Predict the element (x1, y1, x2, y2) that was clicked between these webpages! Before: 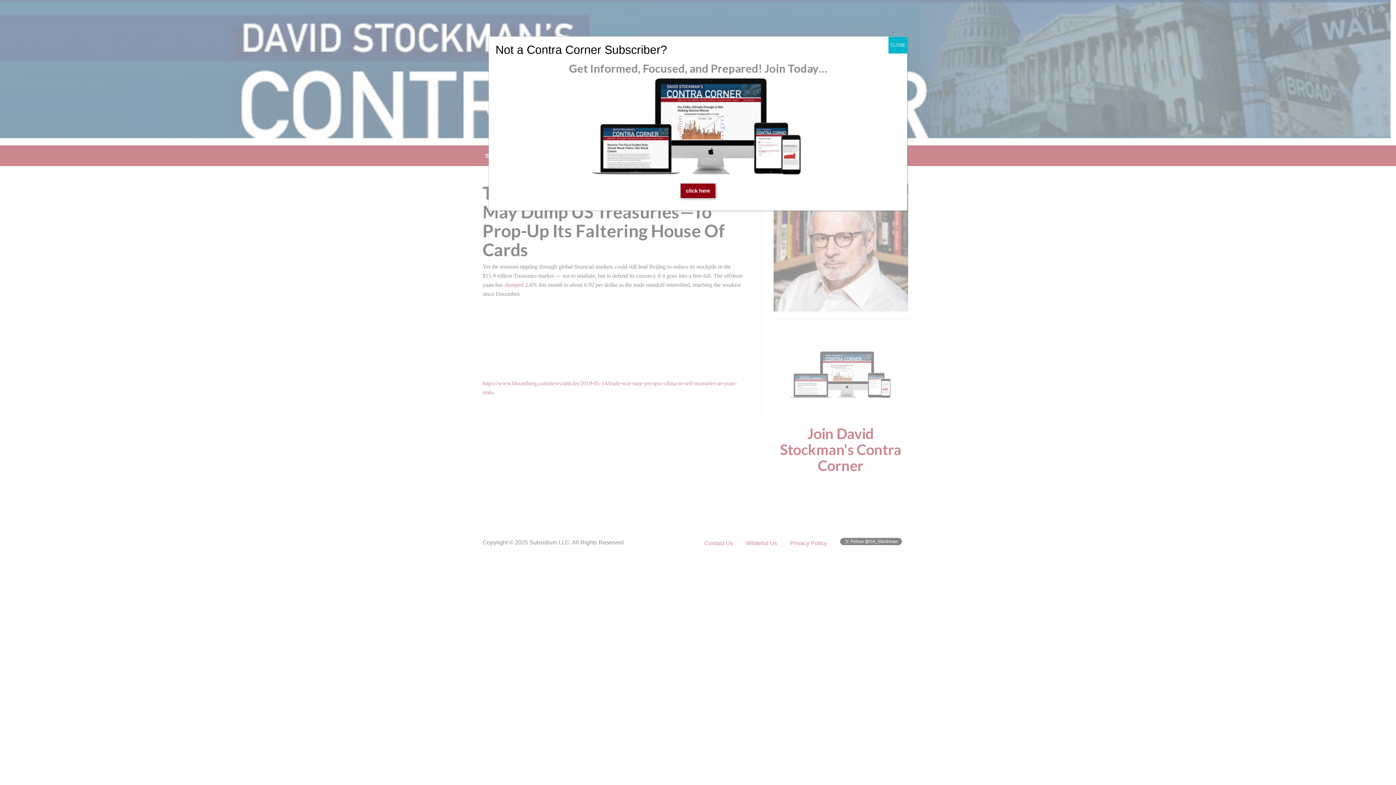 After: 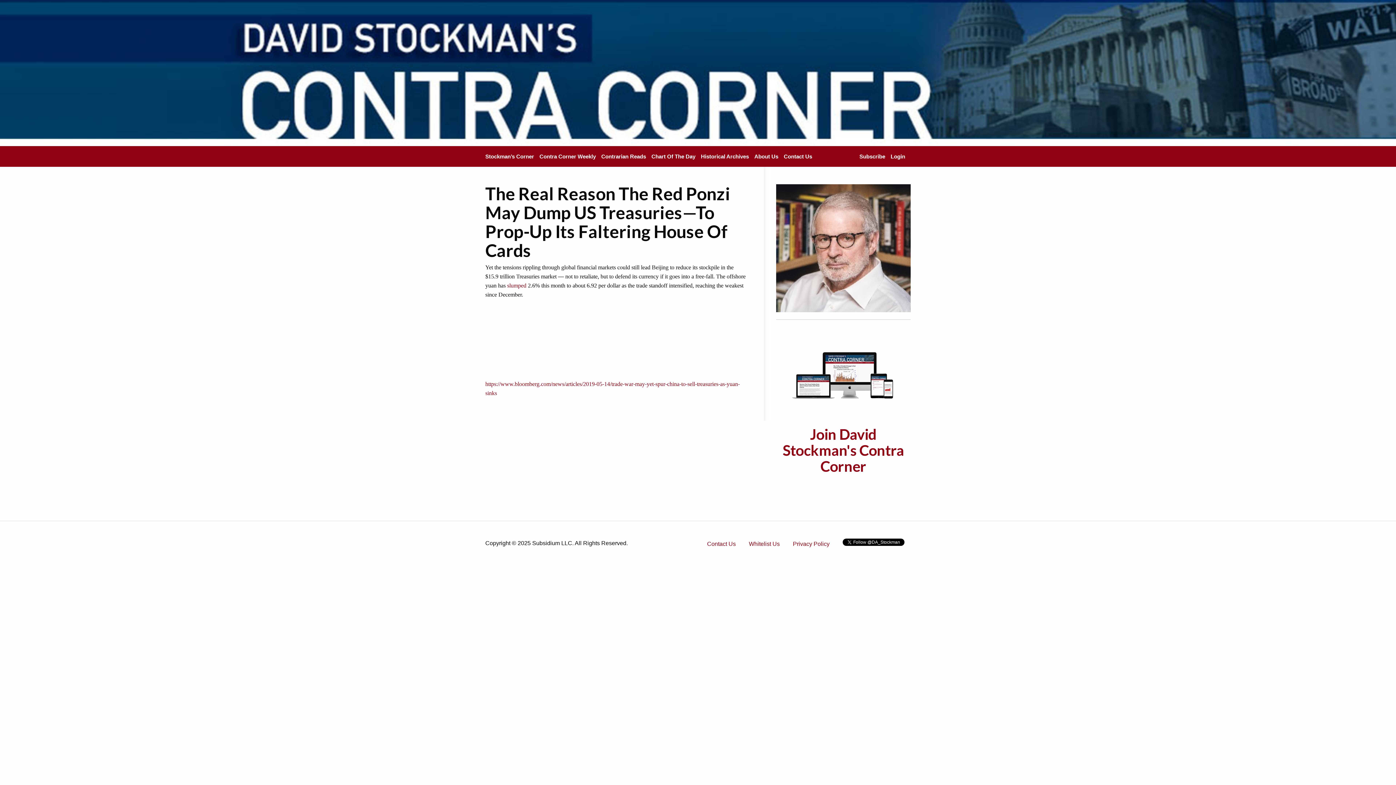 Action: bbox: (888, 36, 907, 53) label: Close